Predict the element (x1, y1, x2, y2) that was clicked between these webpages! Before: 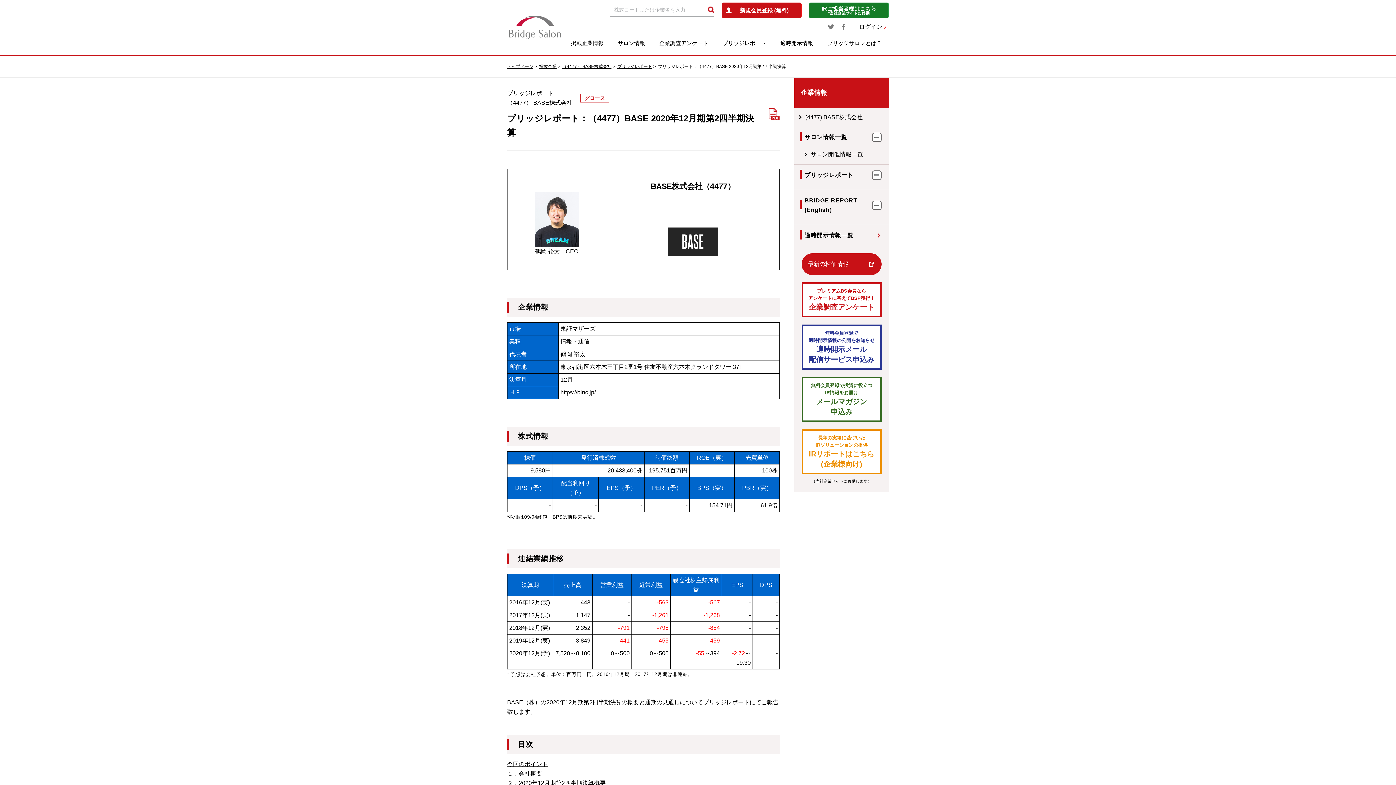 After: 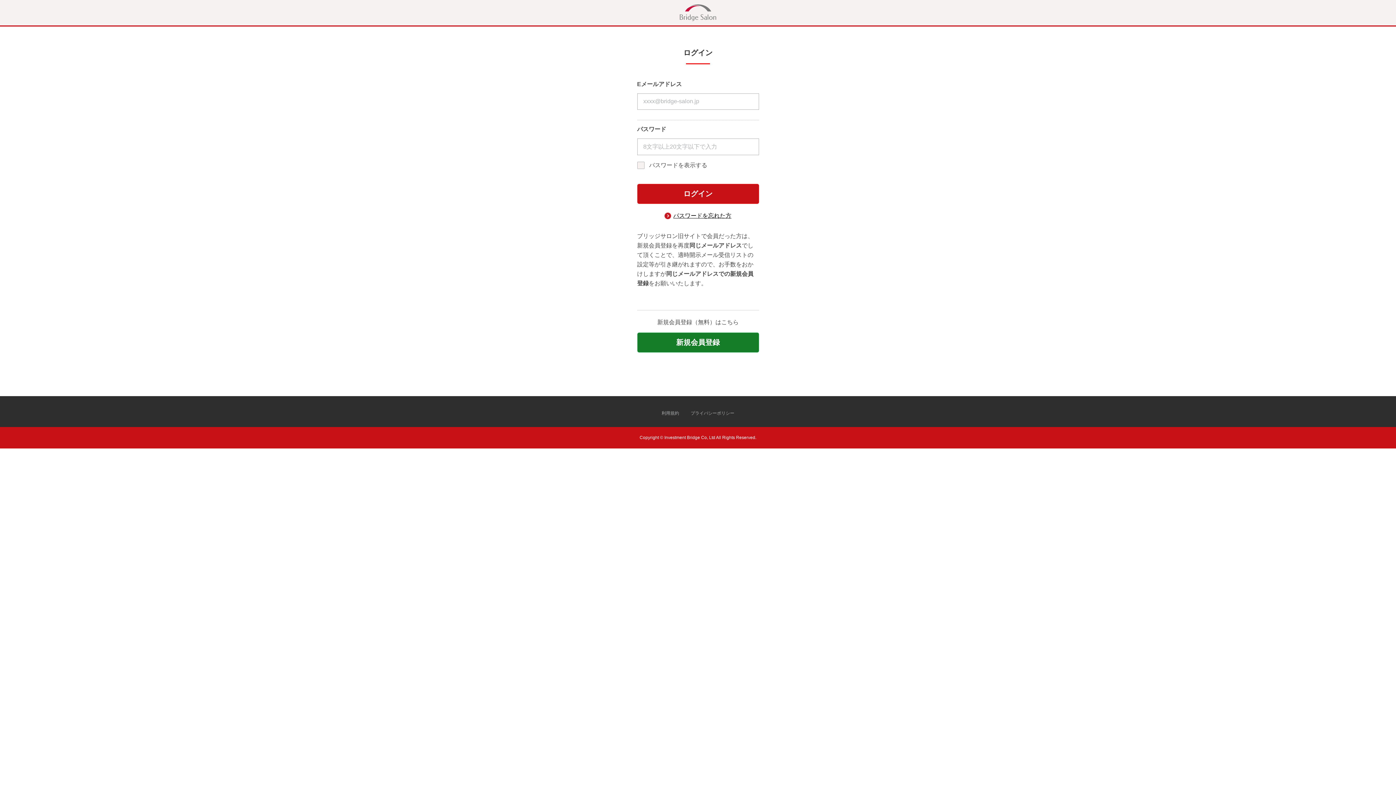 Action: bbox: (801, 324, 881, 369) label: 無料会員登録で
適時開示情報の公開をお知らせ
適時開示メール
配信サービス申込み